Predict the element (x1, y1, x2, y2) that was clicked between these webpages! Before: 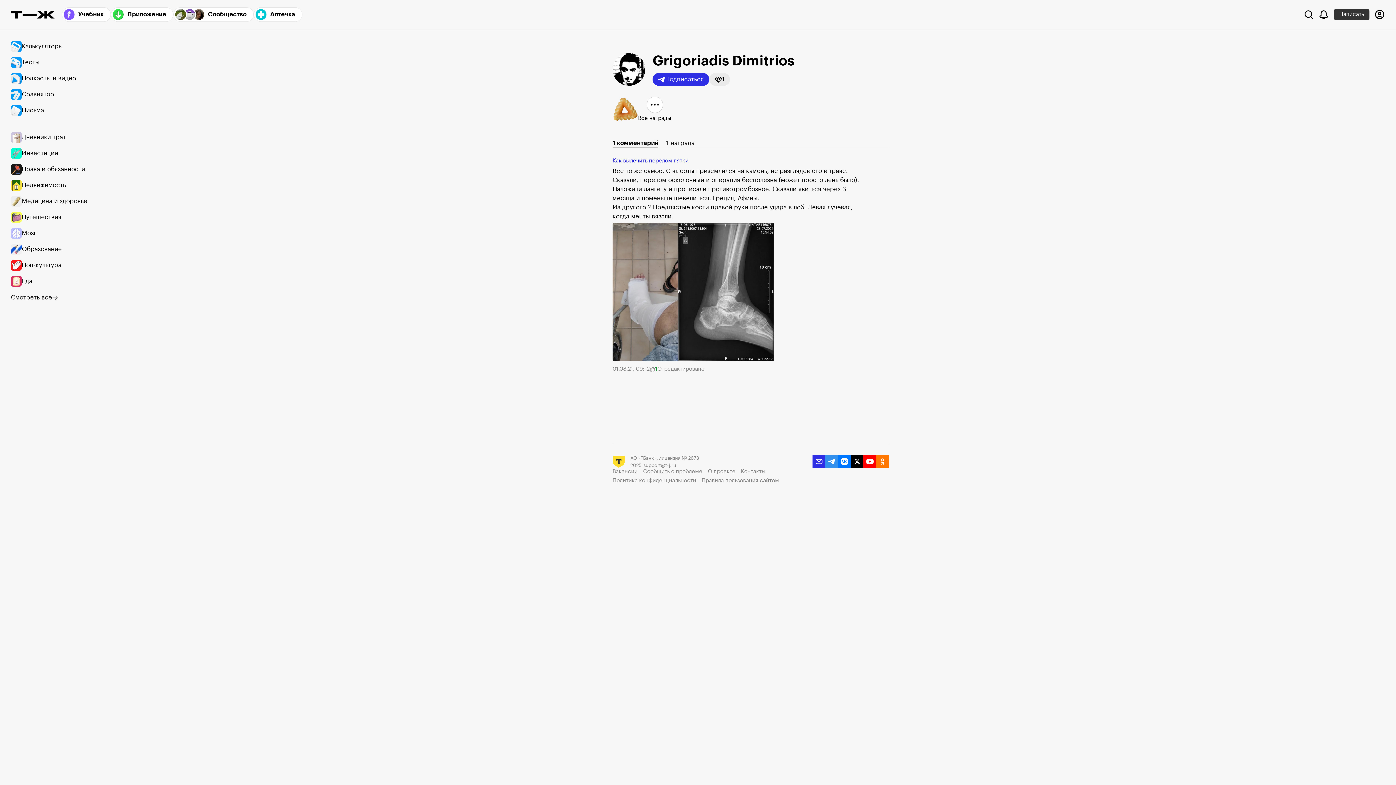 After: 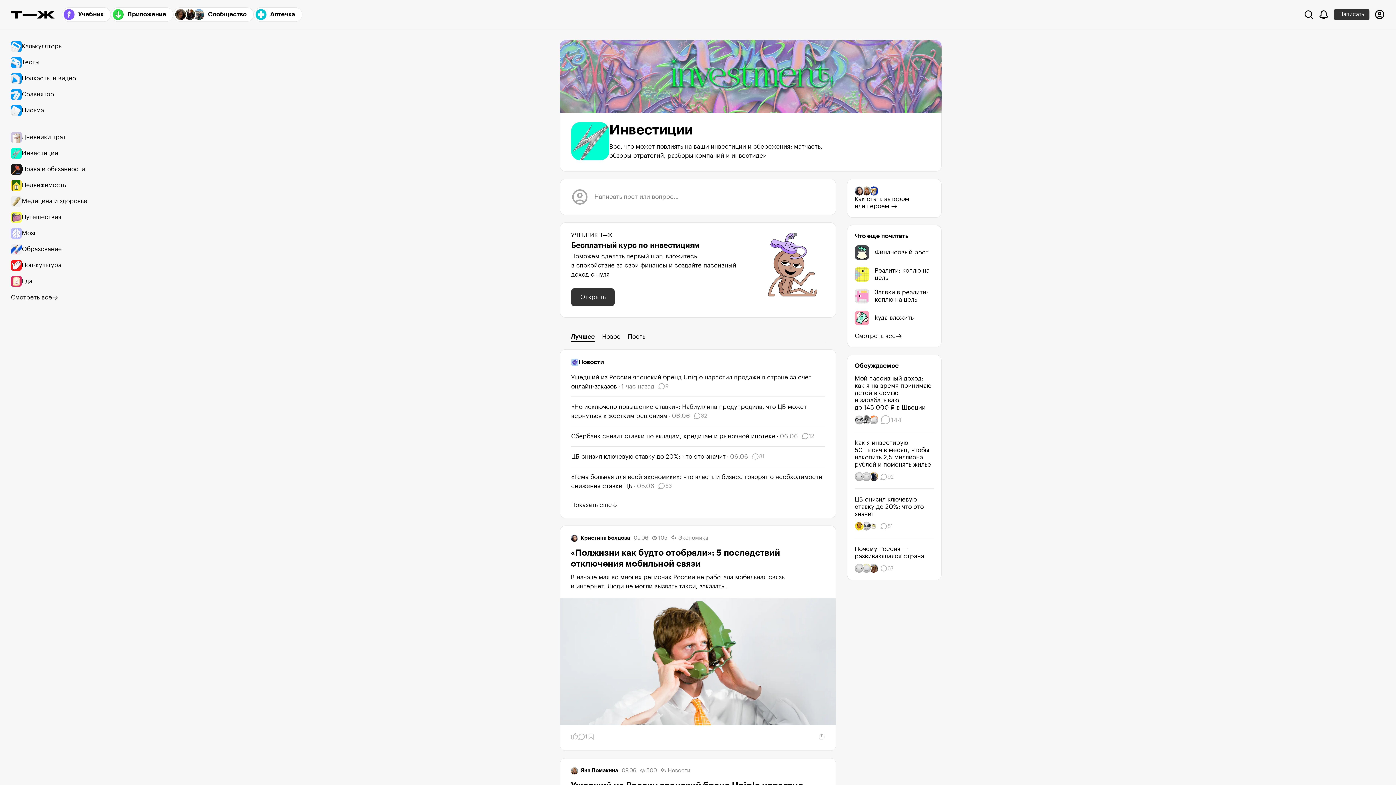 Action: label: Инвестиции bbox: (10, 145, 94, 161)